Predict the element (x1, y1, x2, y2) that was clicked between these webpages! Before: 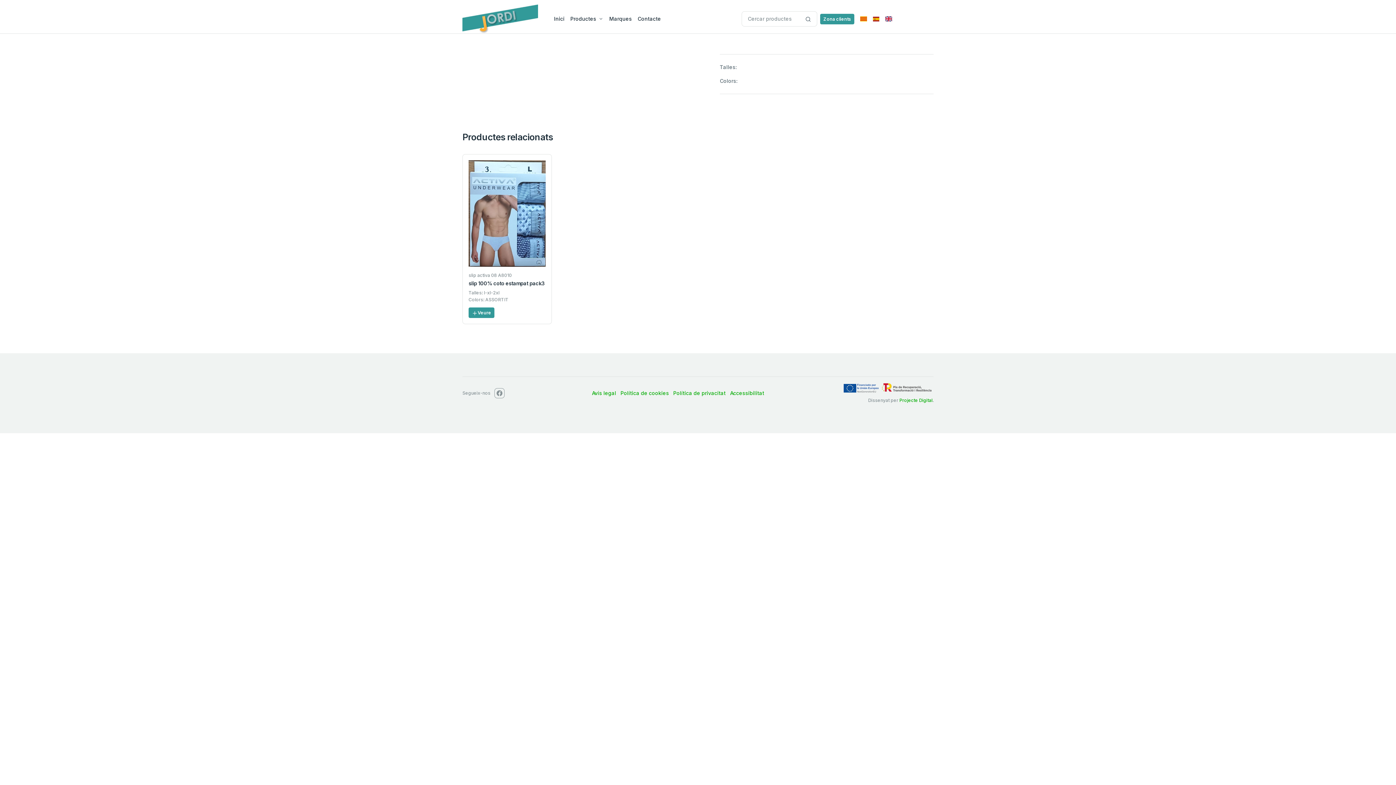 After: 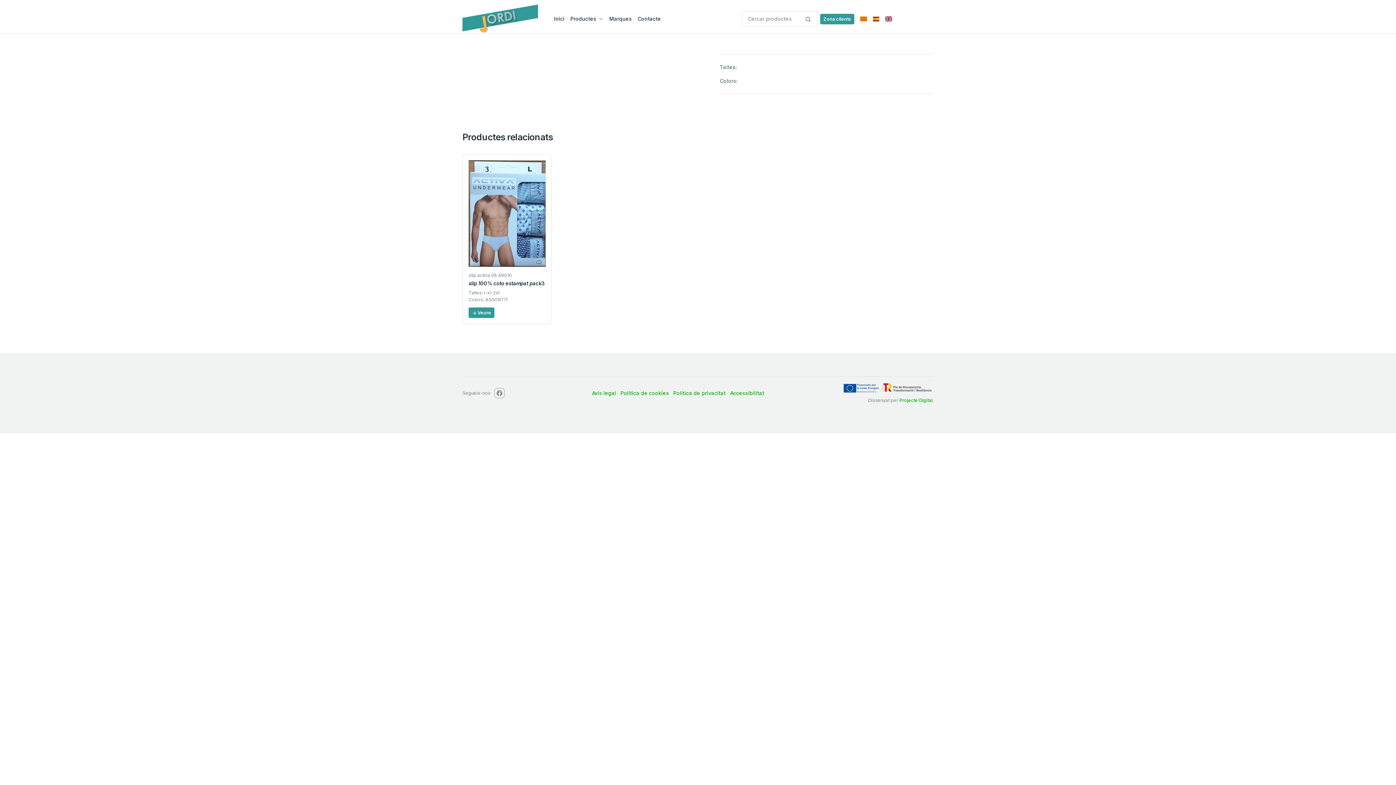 Action: bbox: (799, 11, 817, 26)